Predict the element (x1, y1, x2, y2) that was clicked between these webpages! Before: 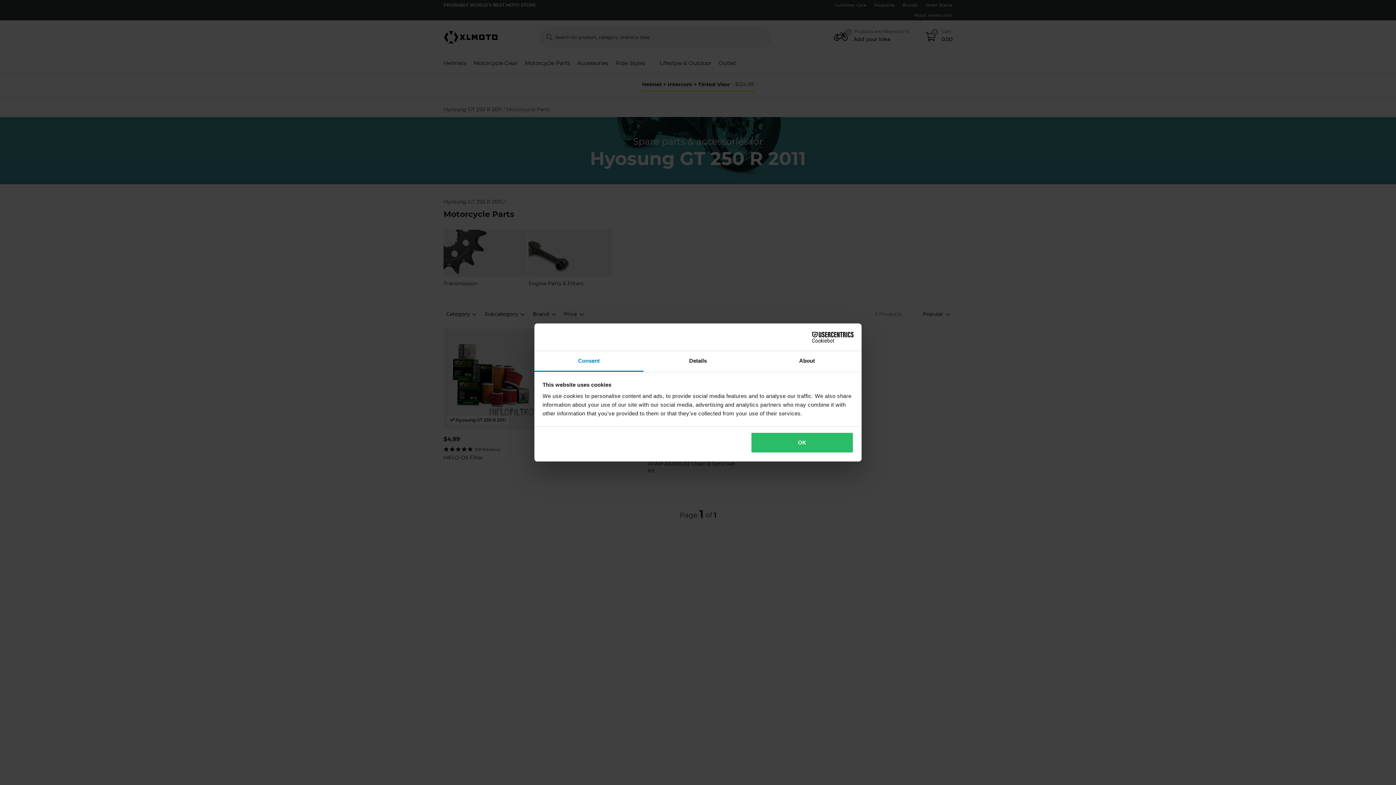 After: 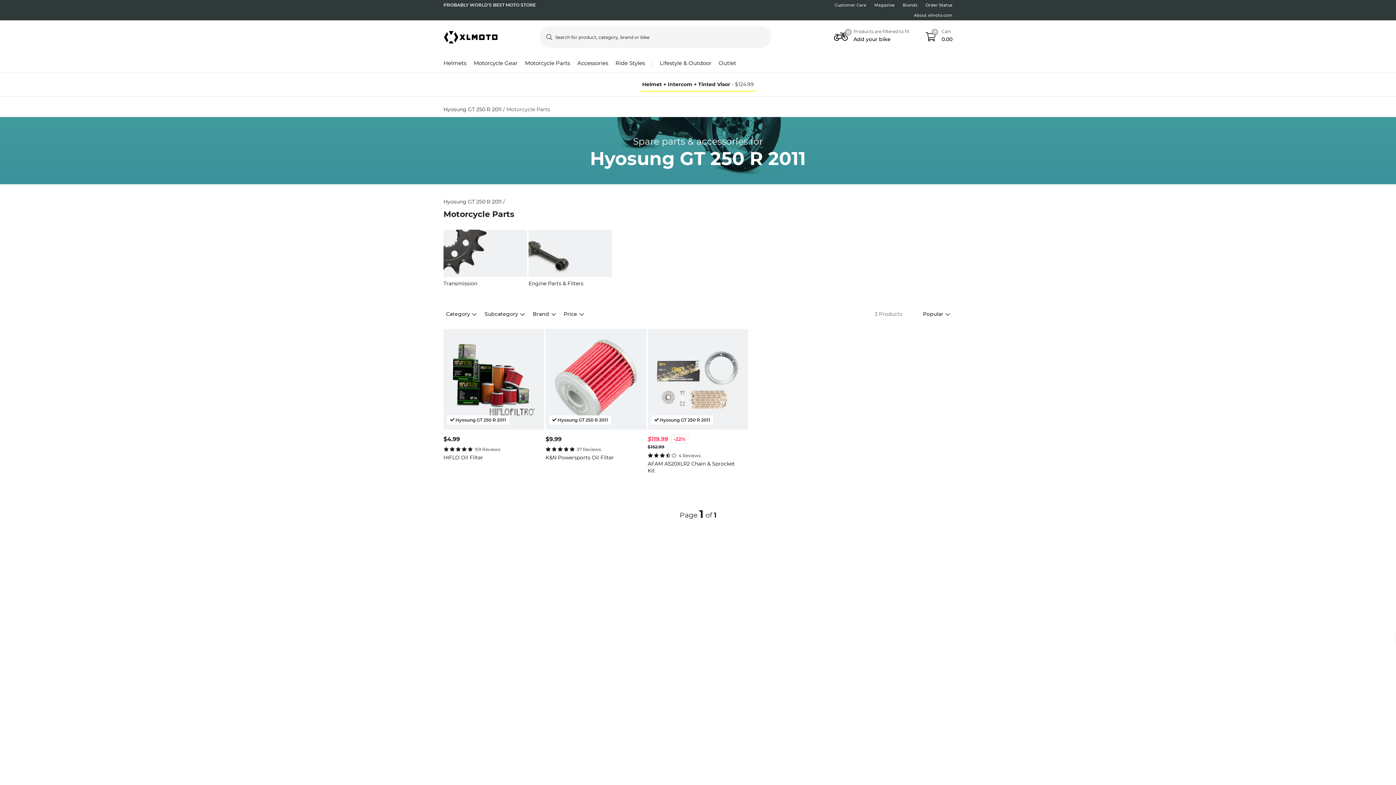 Action: label: OK bbox: (751, 432, 853, 453)